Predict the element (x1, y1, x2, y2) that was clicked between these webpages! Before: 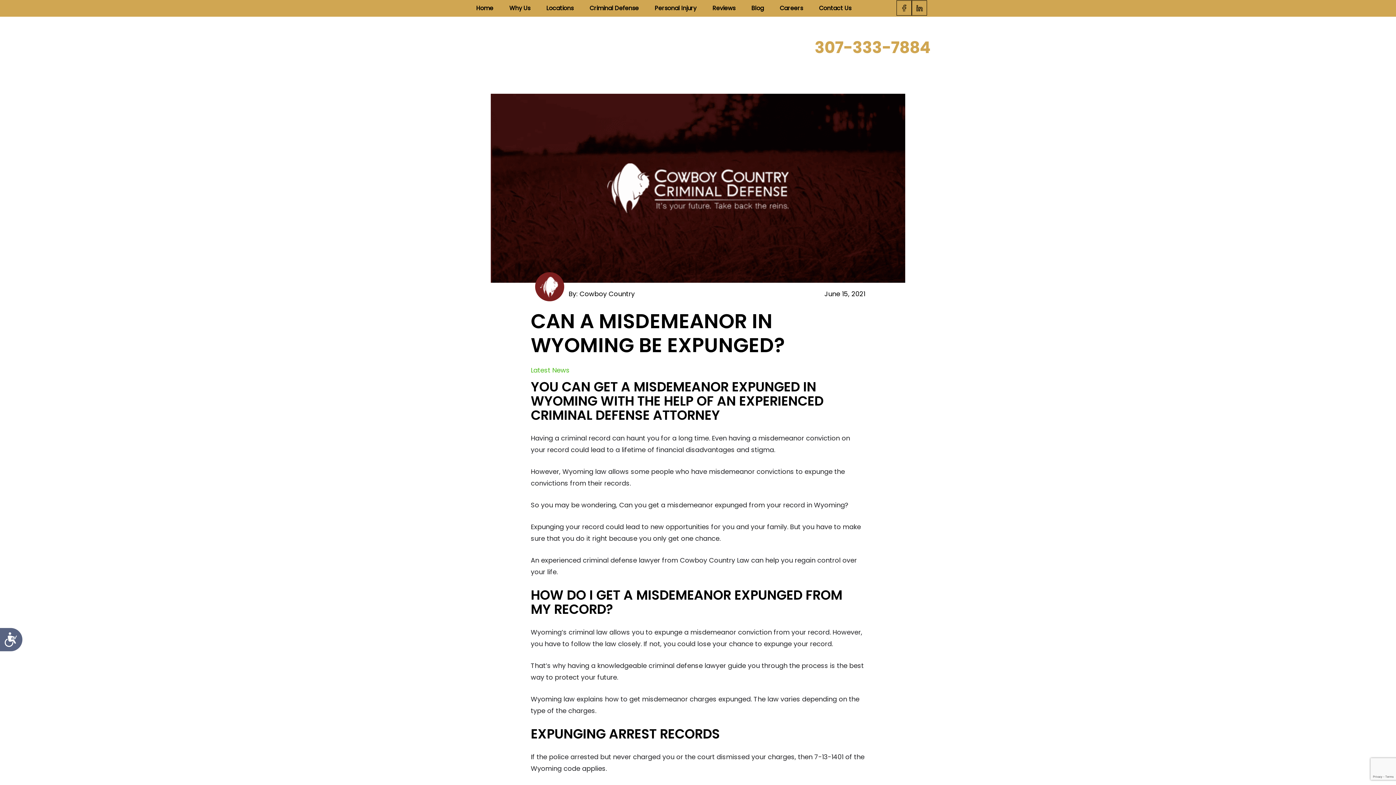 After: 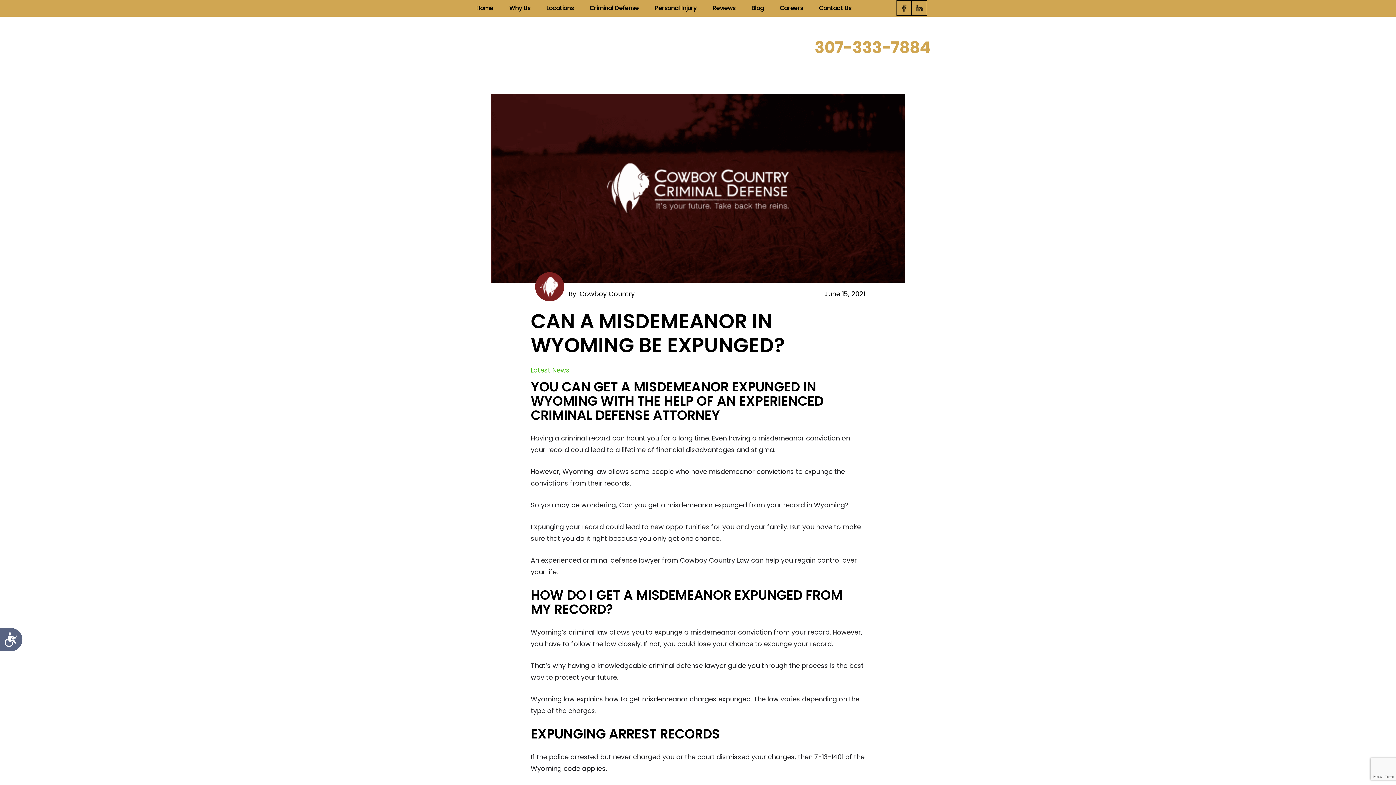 Action: bbox: (814, 36, 930, 58) label: 307-333-7884